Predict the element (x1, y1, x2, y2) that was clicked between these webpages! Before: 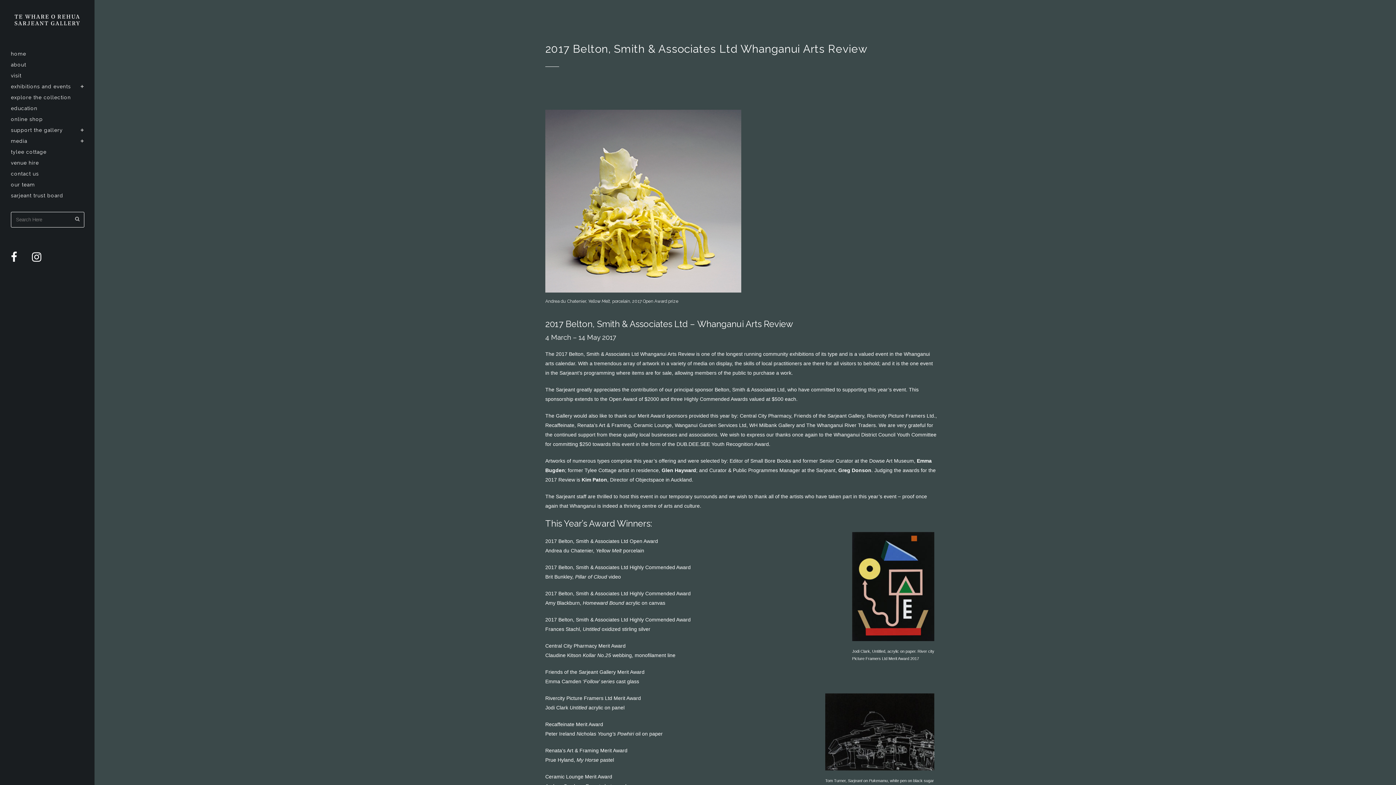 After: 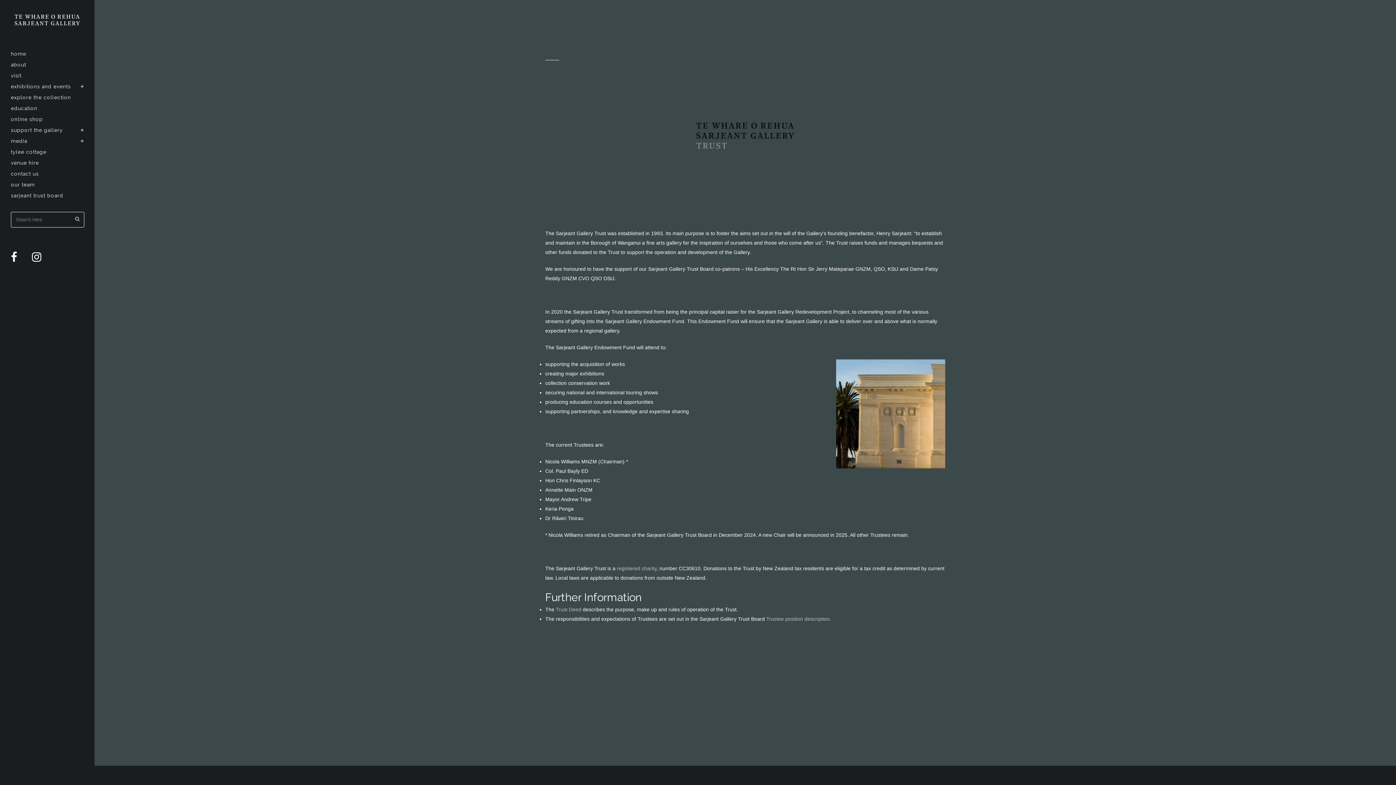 Action: label: sarjeant trust board bbox: (10, 190, 83, 201)